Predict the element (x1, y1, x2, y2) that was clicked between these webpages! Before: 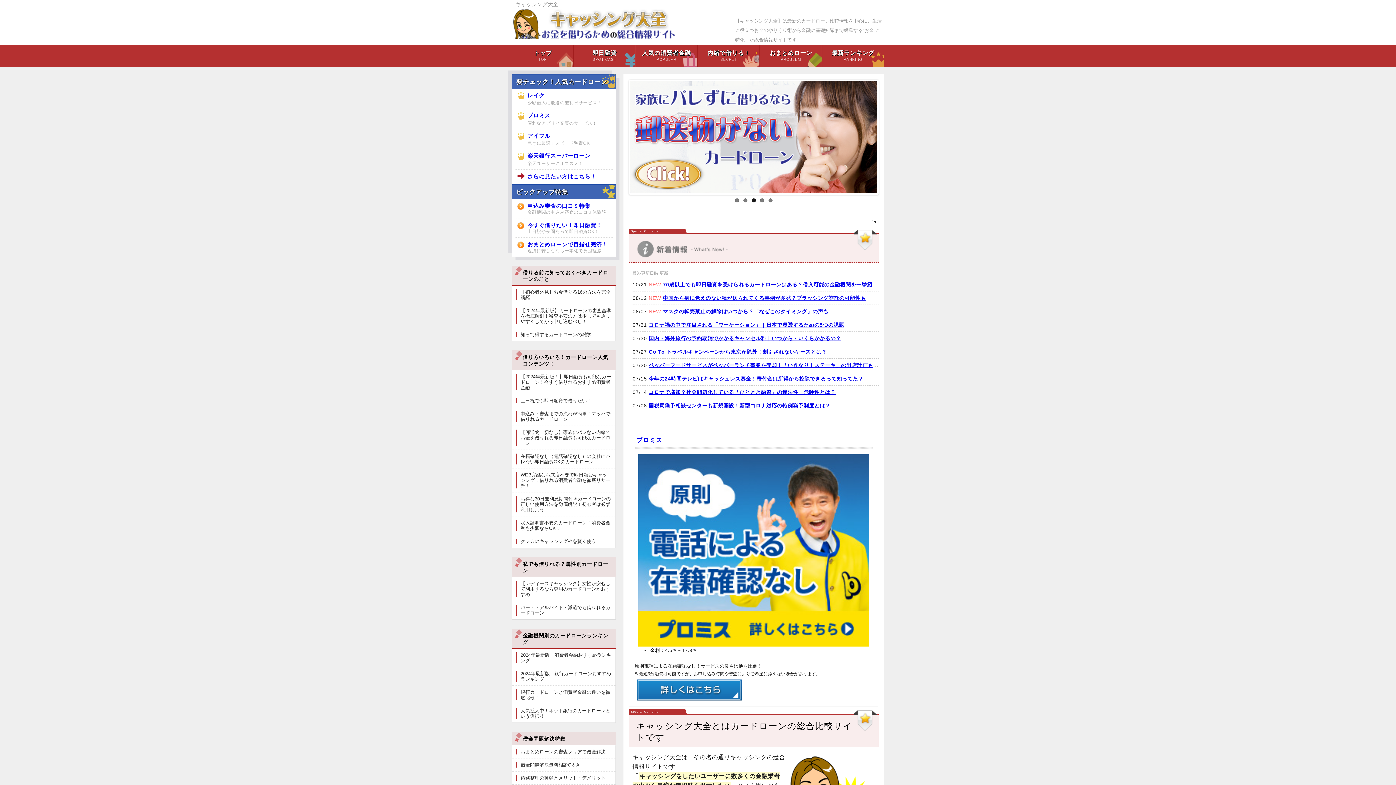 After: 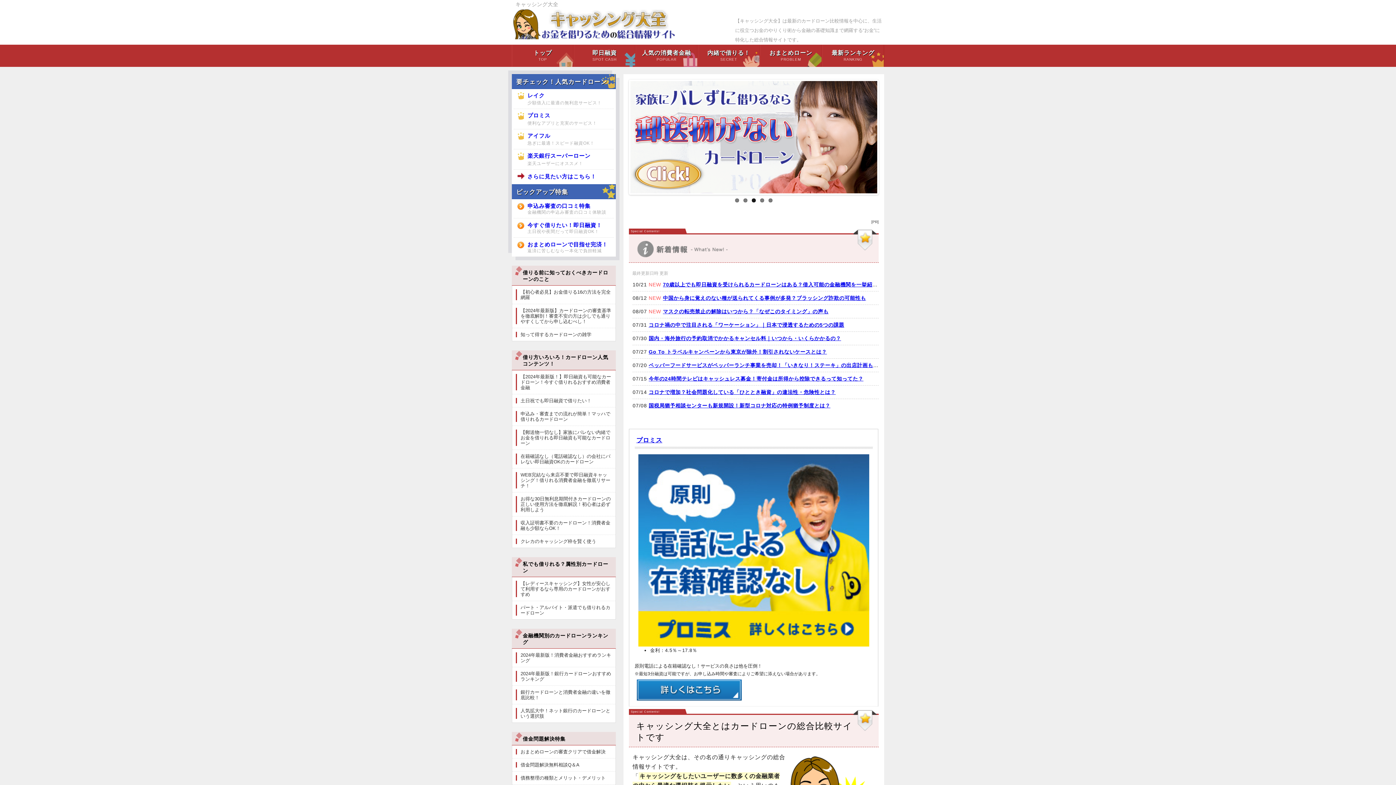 Action: label: トップ
TOP bbox: (512, 44, 573, 66)